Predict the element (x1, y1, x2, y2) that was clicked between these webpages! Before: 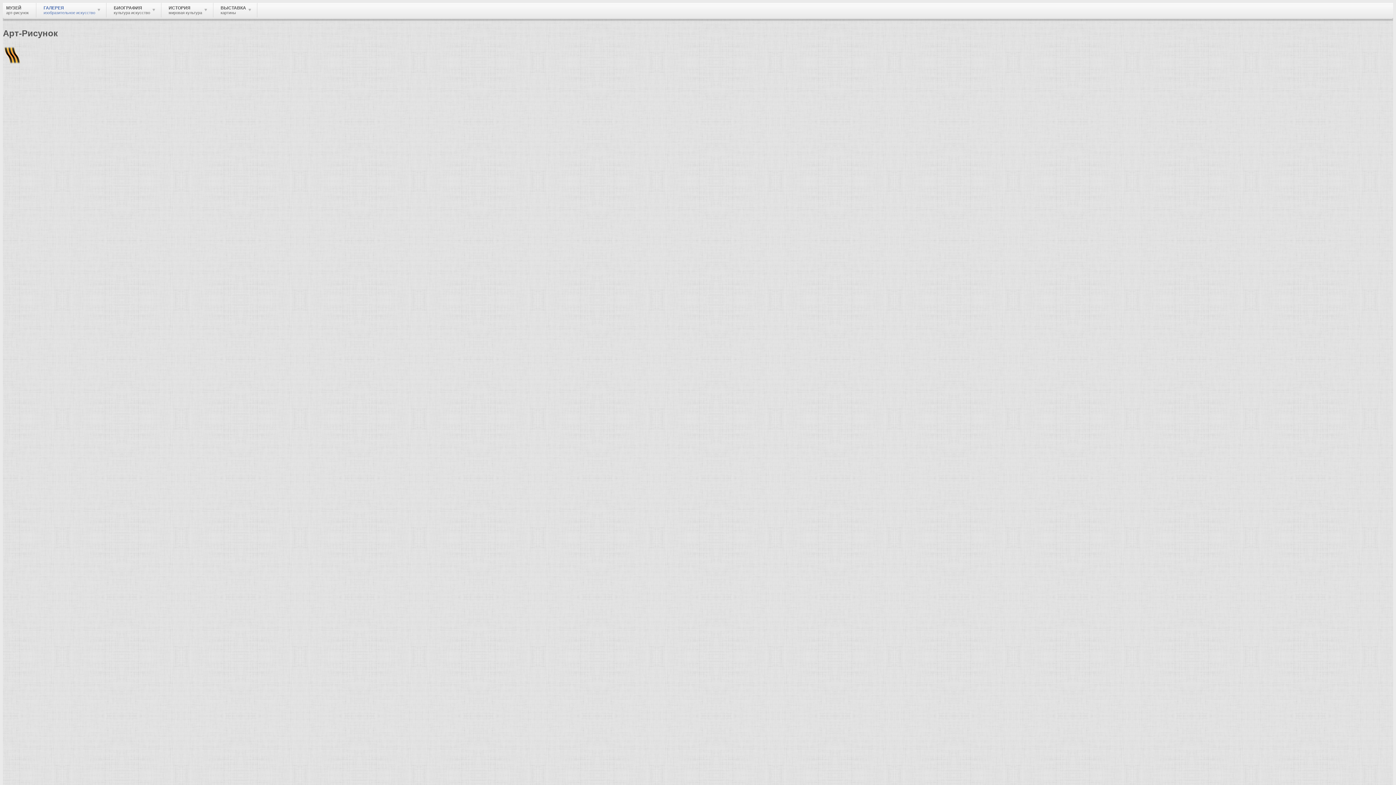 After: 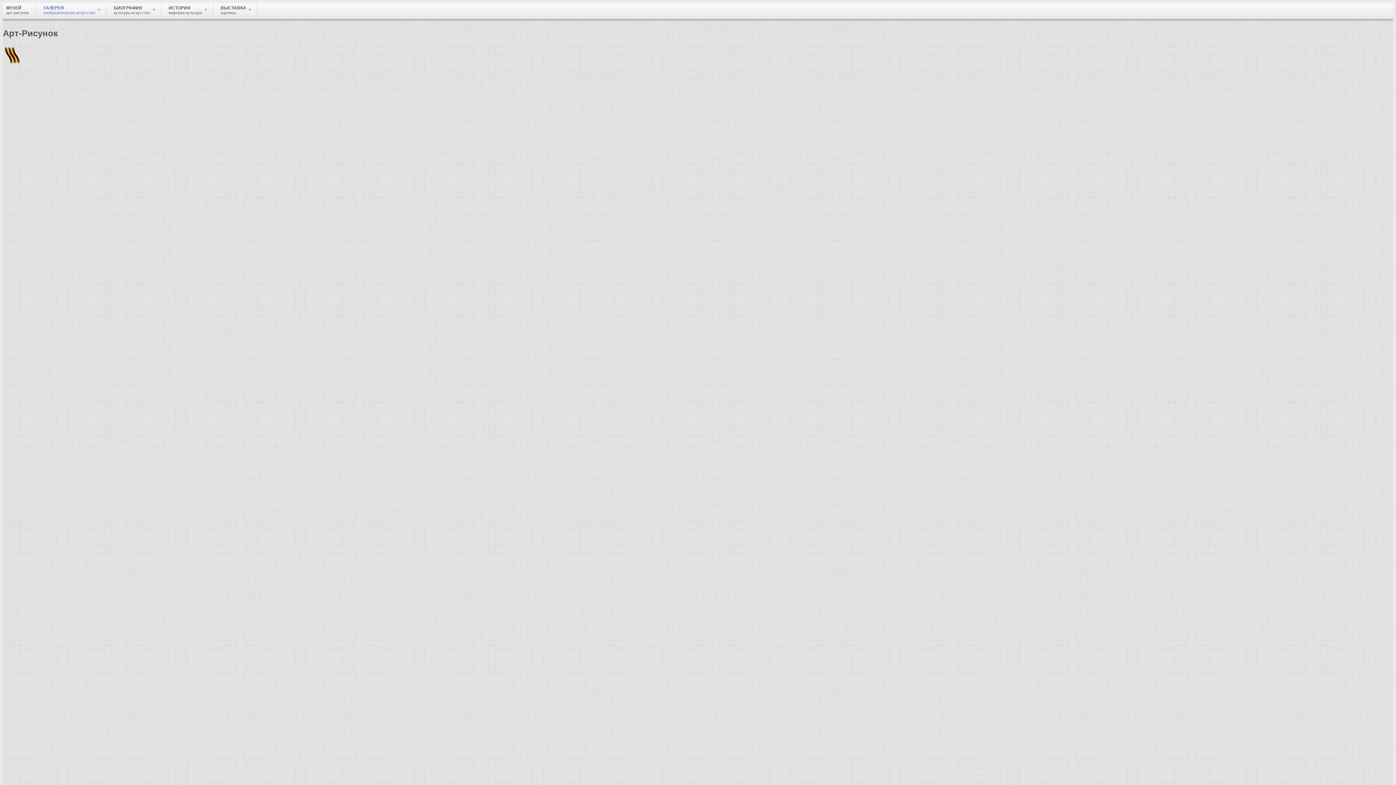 Action: bbox: (2, 174, 20, 181)